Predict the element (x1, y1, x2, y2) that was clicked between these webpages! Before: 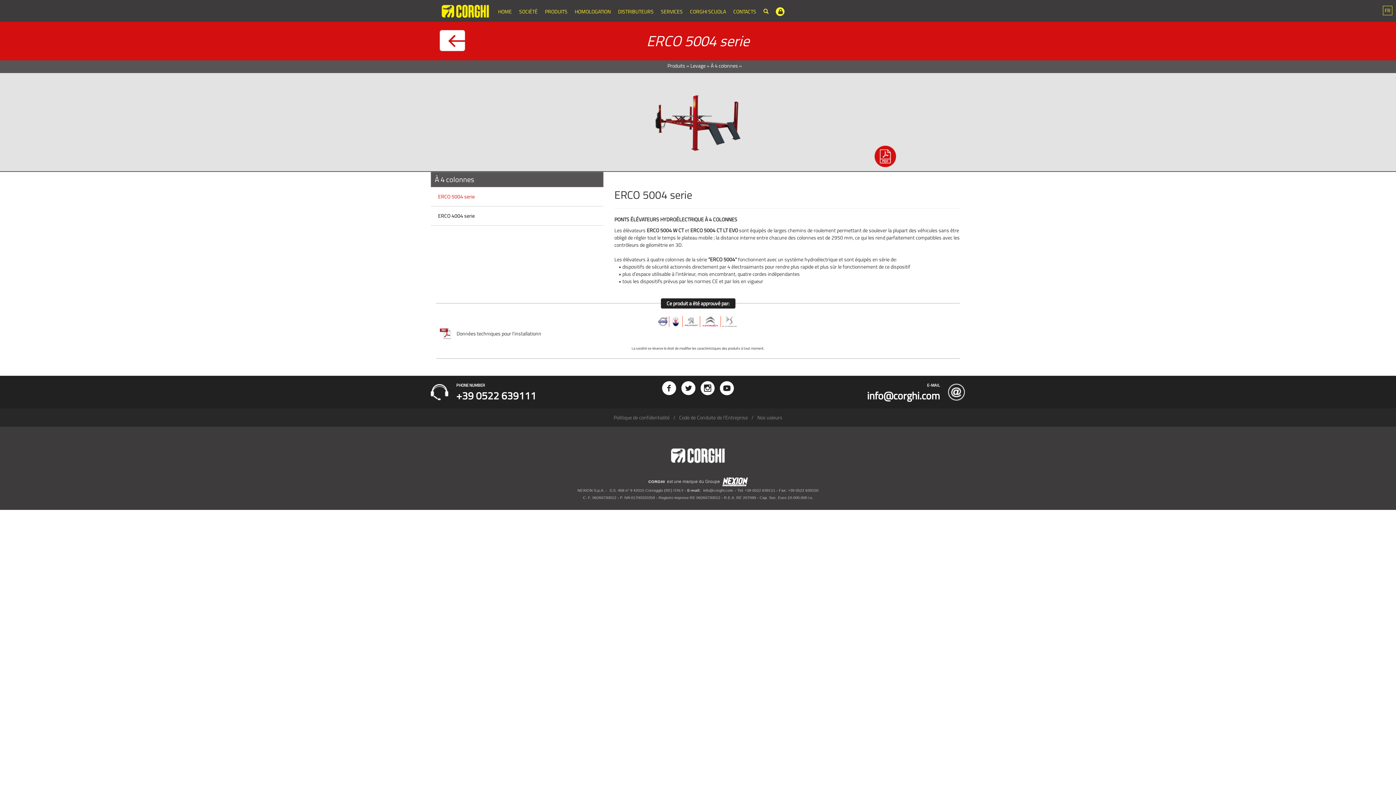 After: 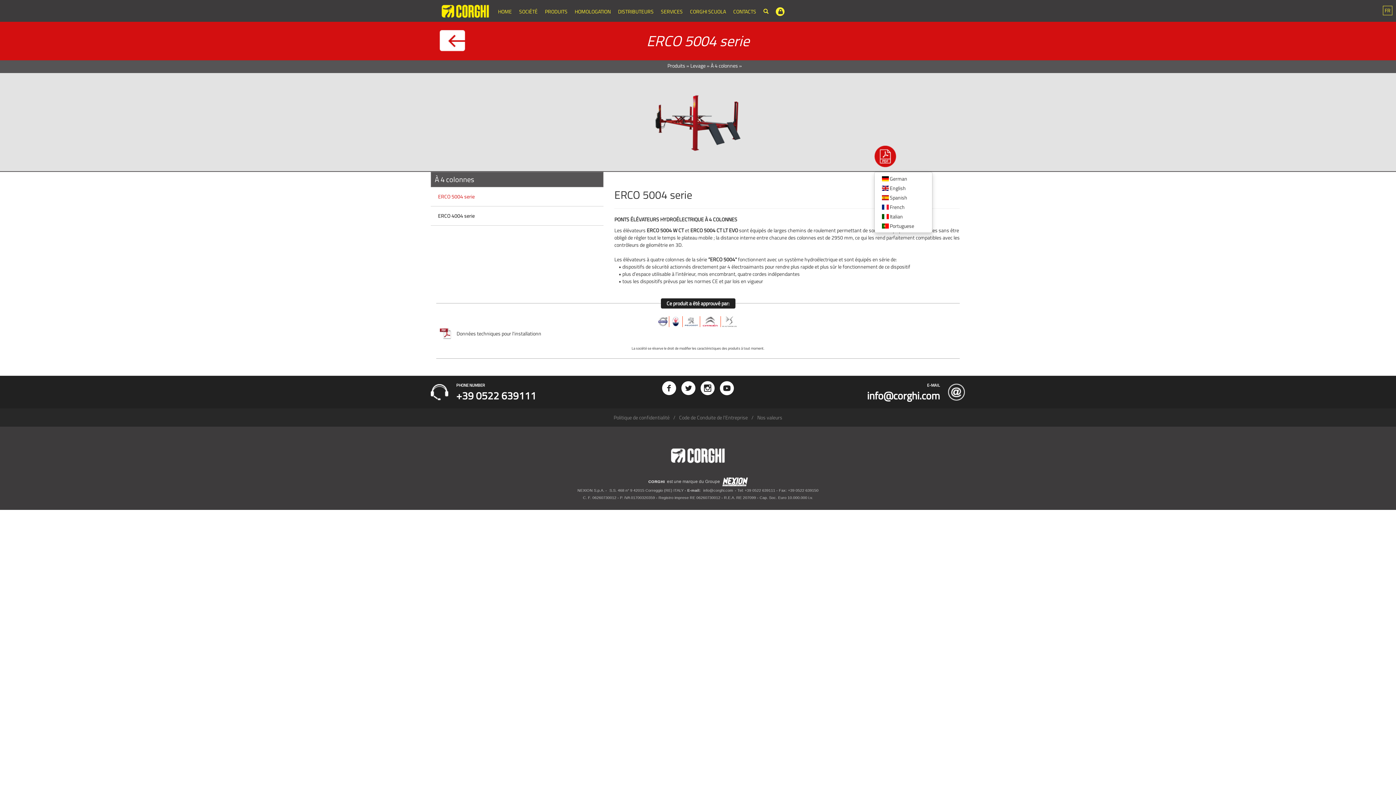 Action: bbox: (874, 145, 896, 171)